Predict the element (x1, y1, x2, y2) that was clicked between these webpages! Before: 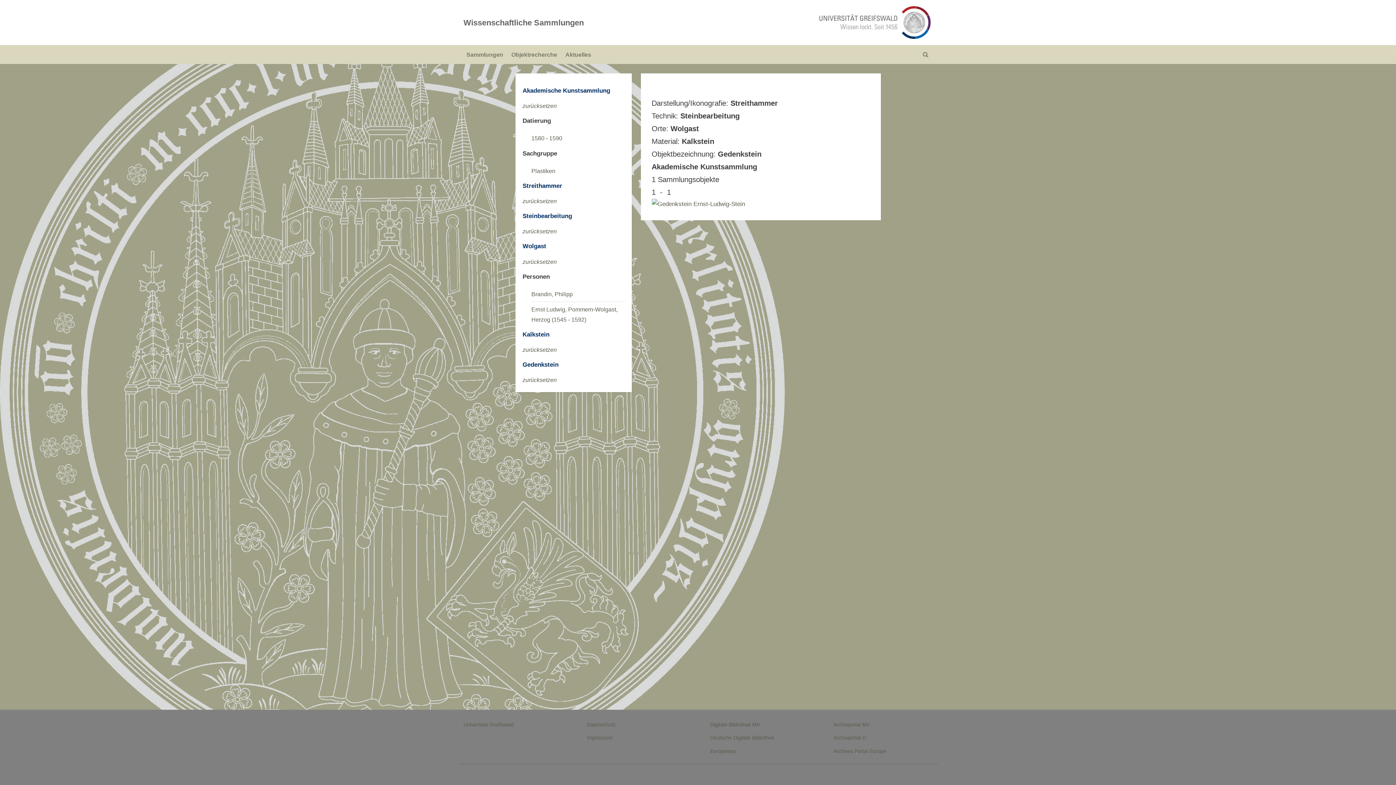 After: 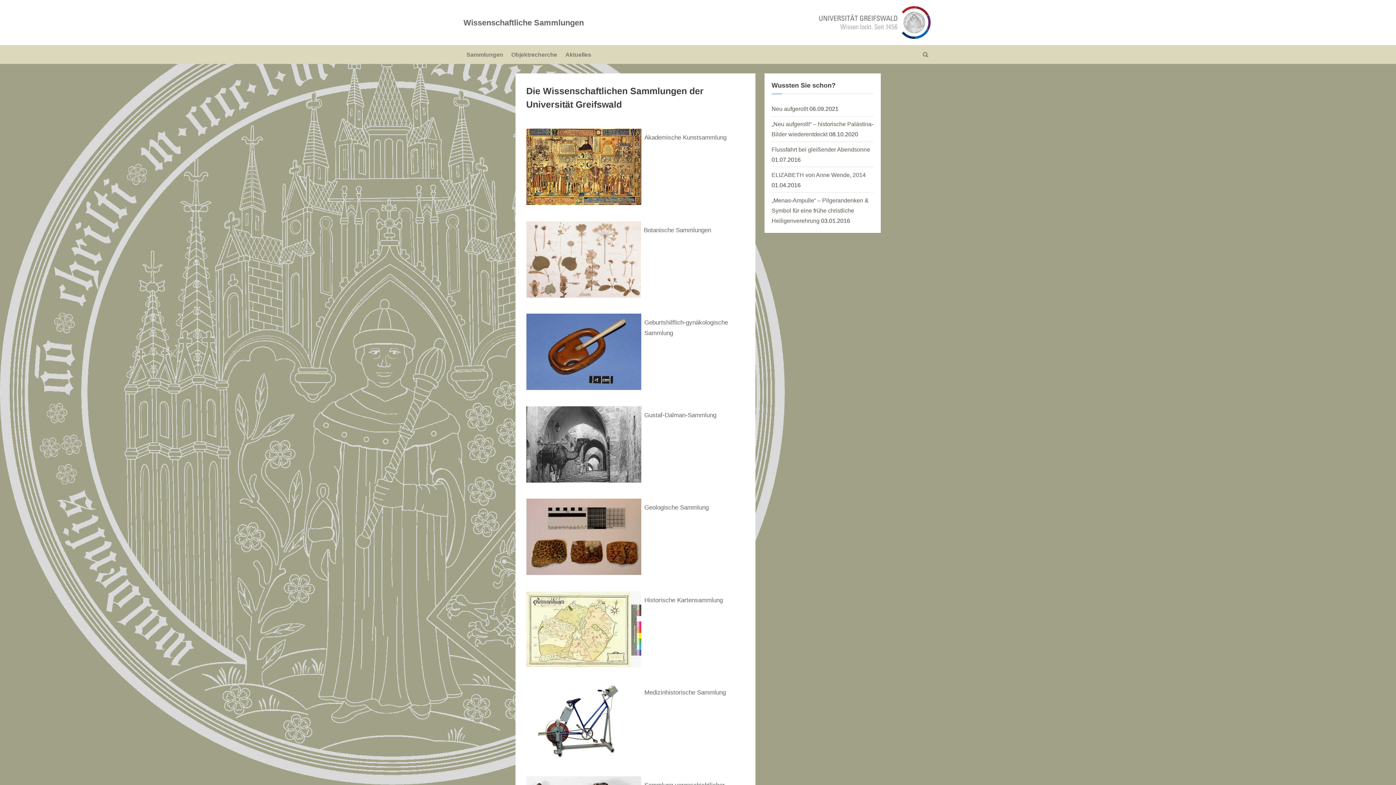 Action: label: Wissenschaftliche Sammlungen bbox: (463, 18, 584, 27)